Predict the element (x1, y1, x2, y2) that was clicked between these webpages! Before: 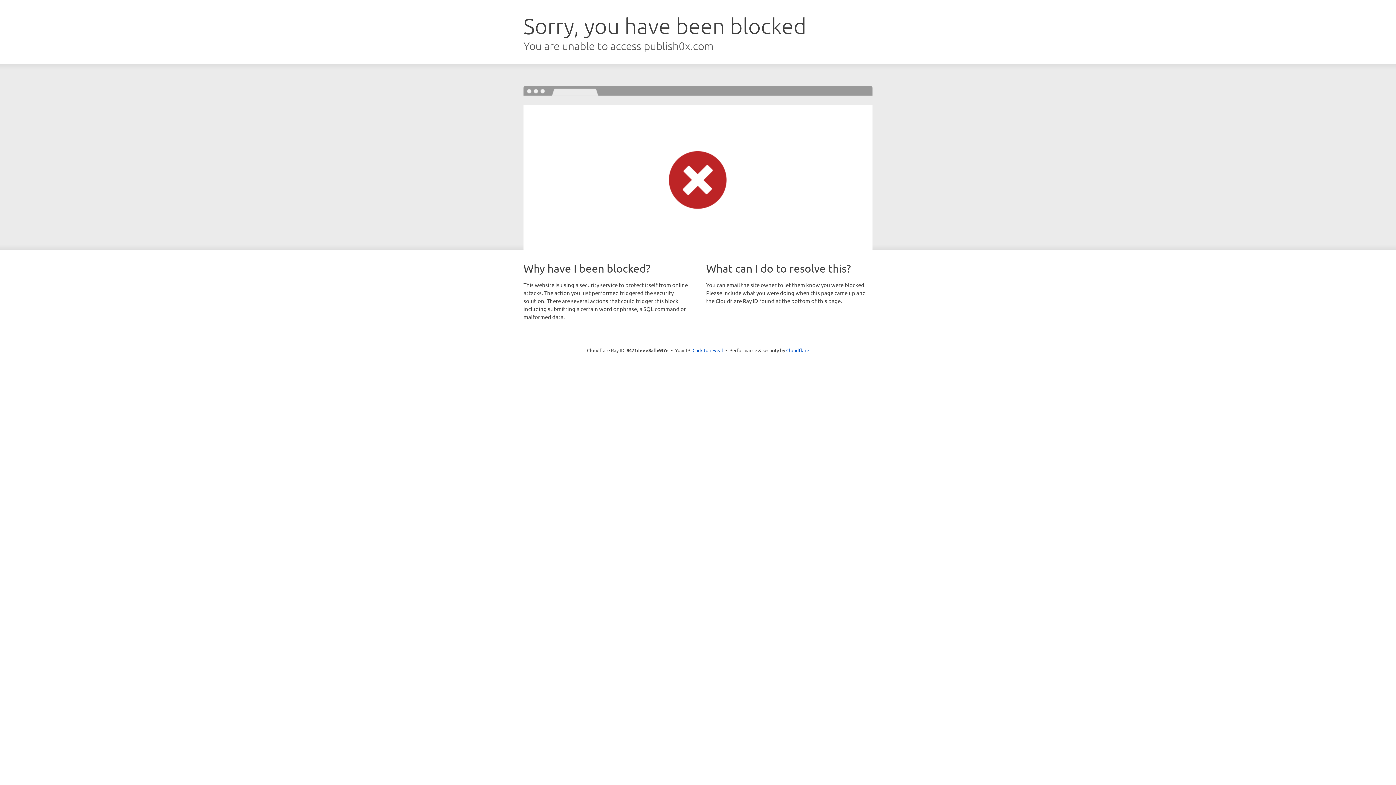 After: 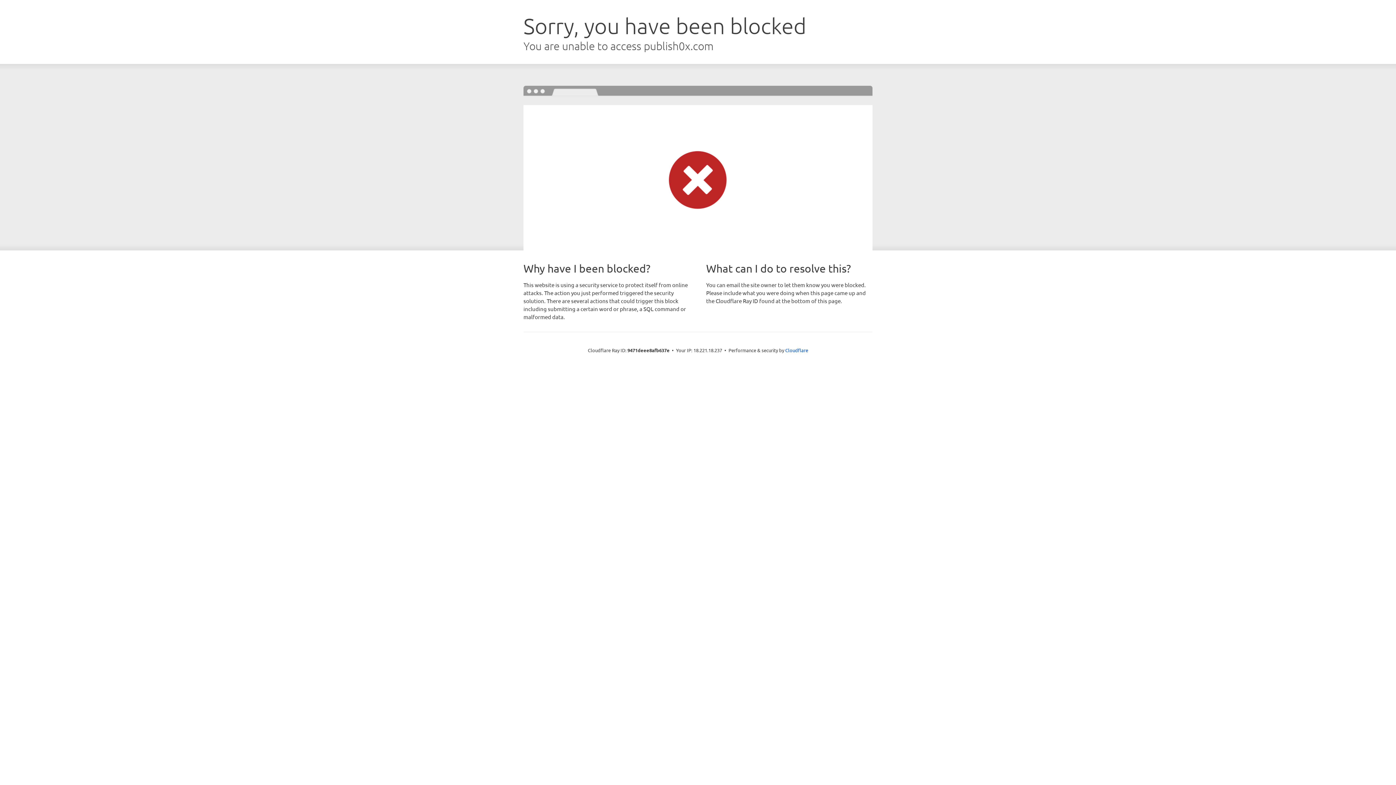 Action: label: Click to reveal bbox: (692, 346, 723, 353)